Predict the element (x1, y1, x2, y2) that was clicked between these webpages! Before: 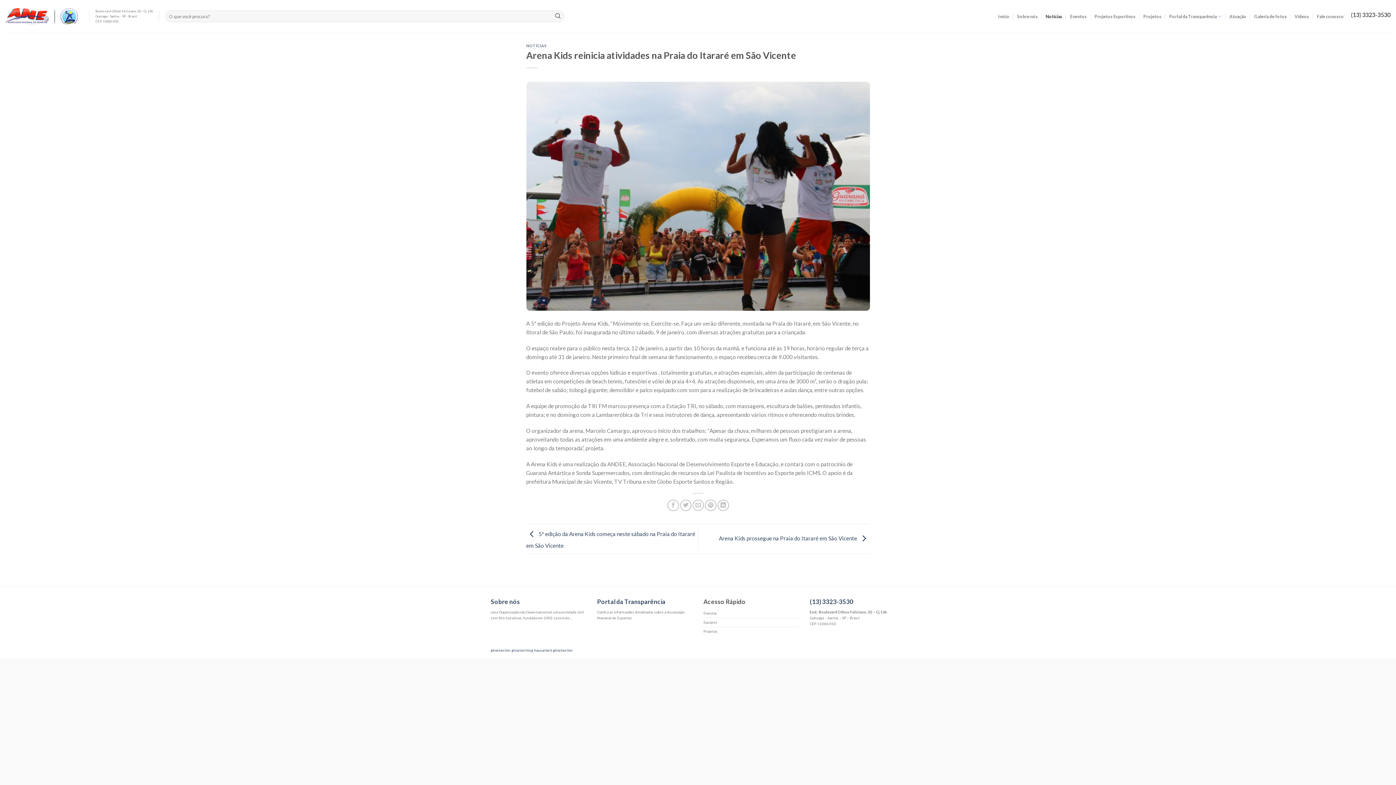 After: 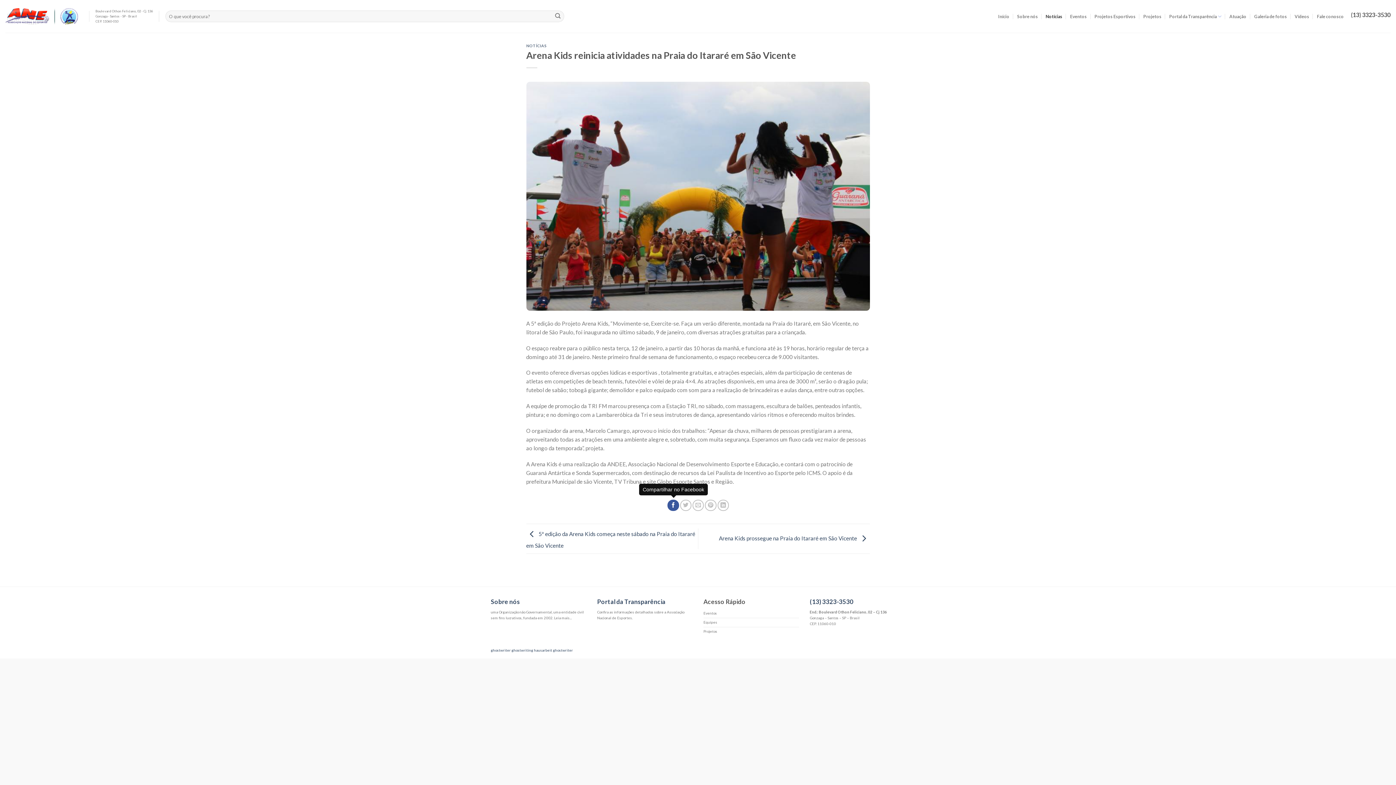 Action: label: Compartilhar no Facebook bbox: (667, 499, 679, 511)